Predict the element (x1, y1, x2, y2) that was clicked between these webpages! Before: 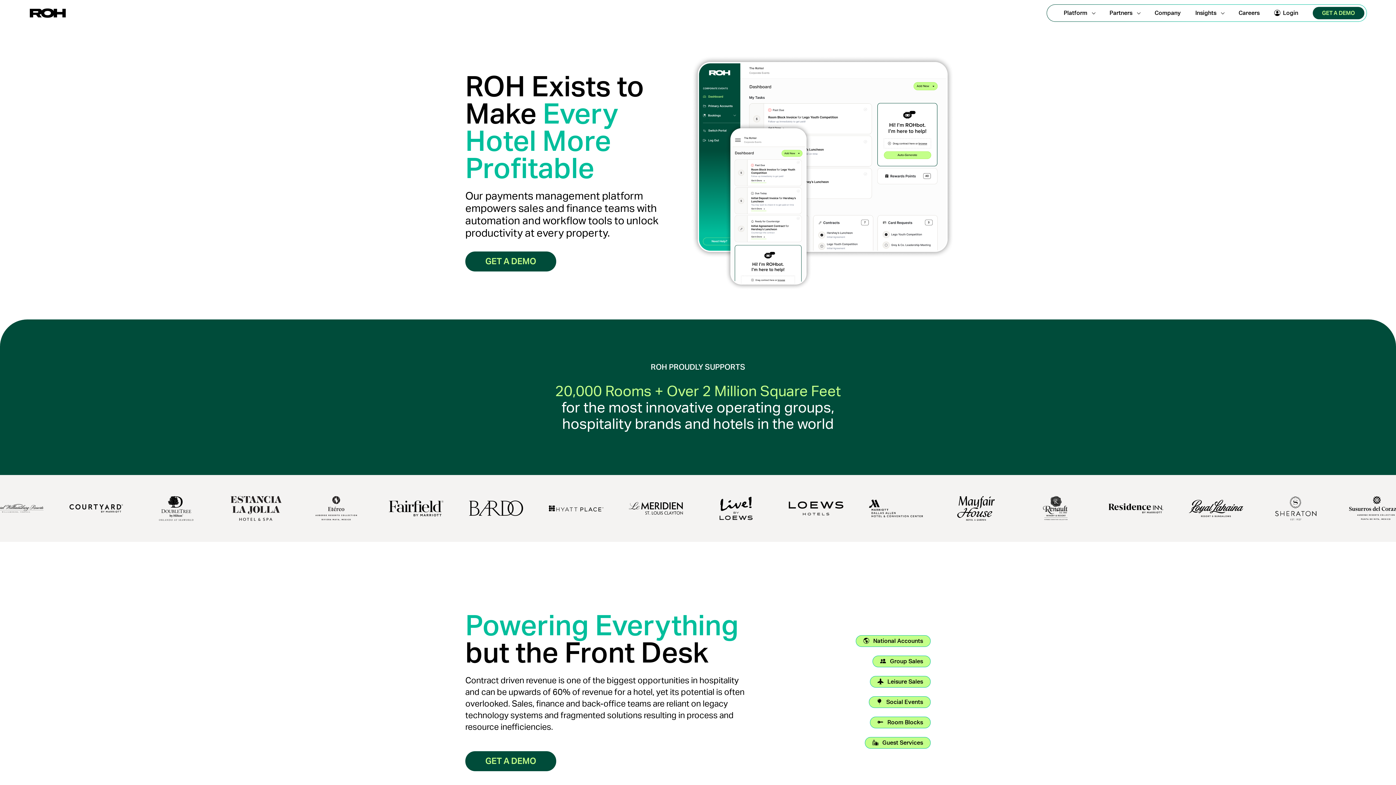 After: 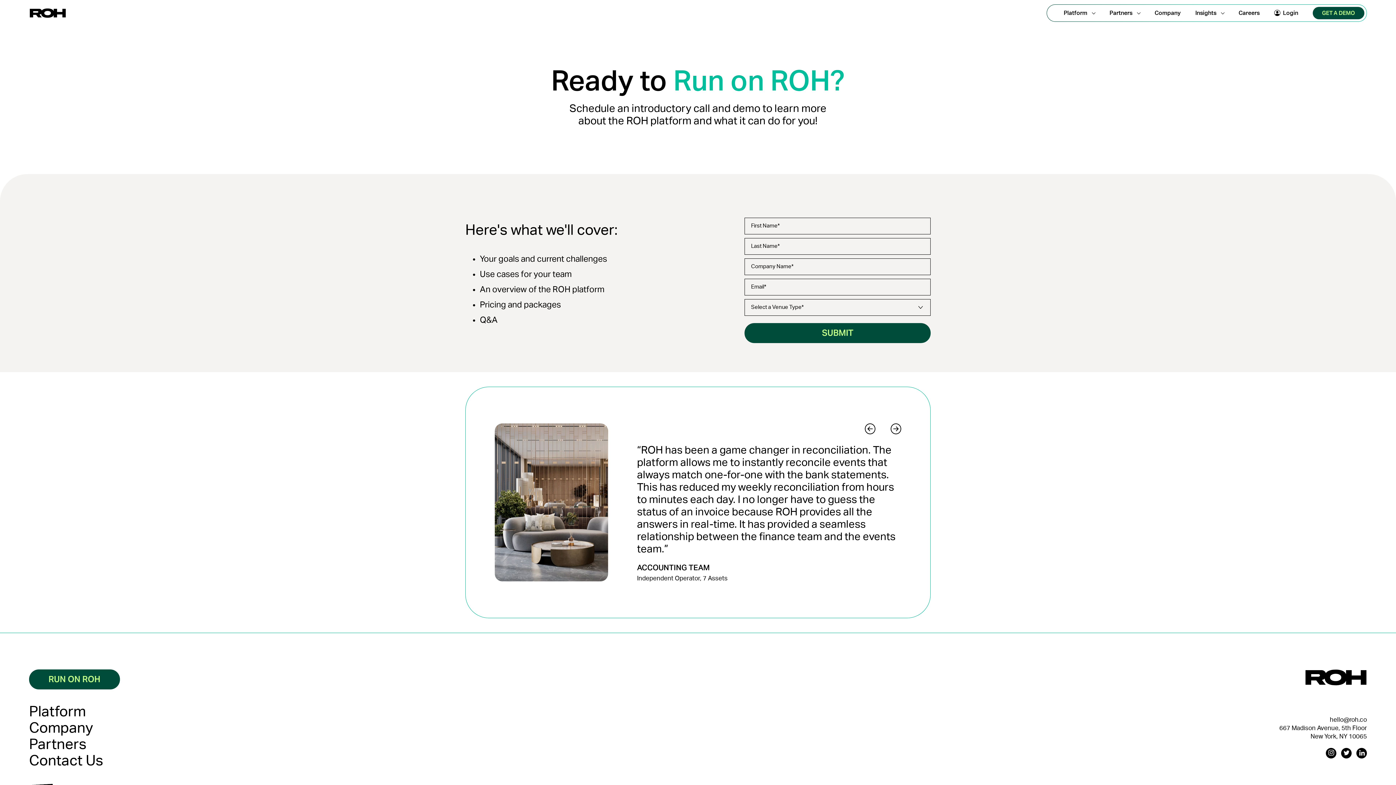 Action: bbox: (465, 251, 556, 271) label: GET A DEMO